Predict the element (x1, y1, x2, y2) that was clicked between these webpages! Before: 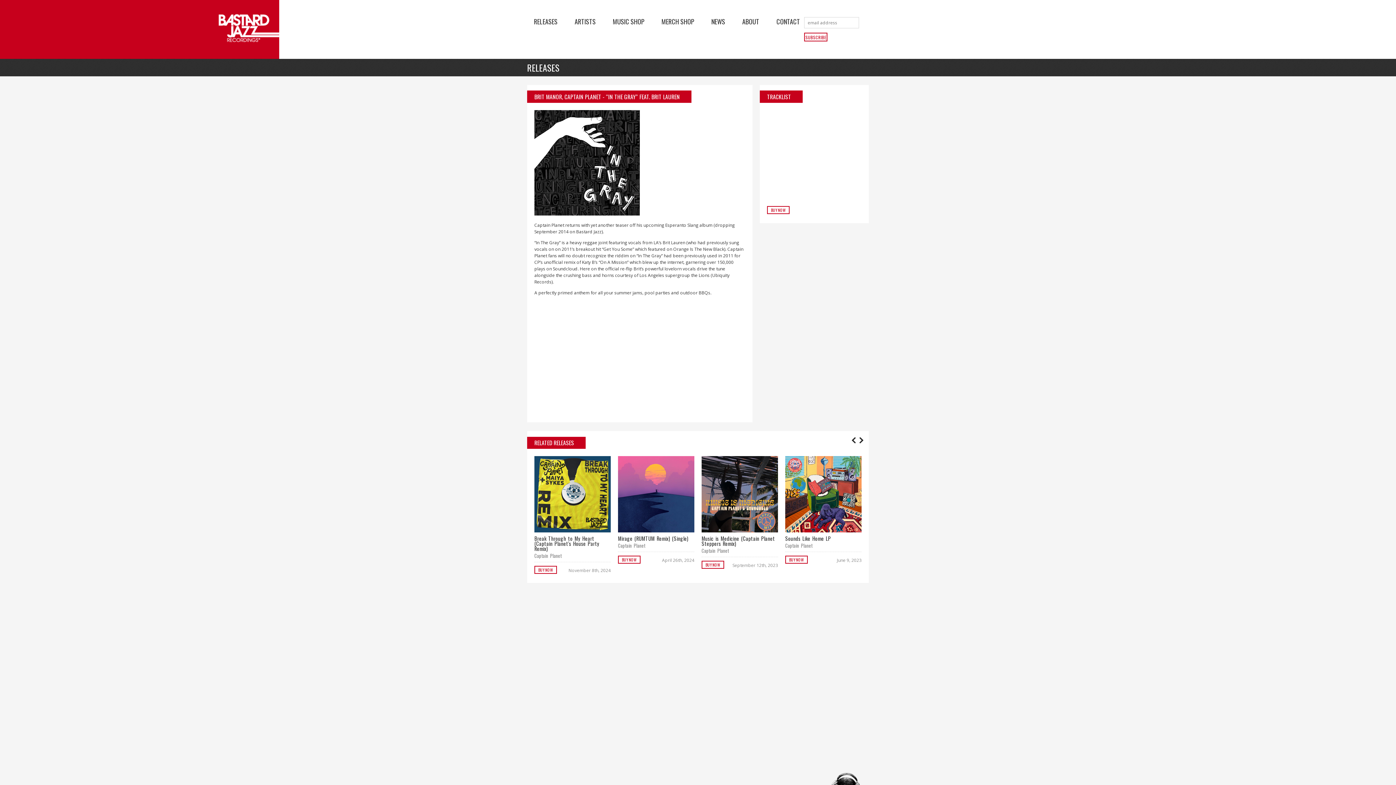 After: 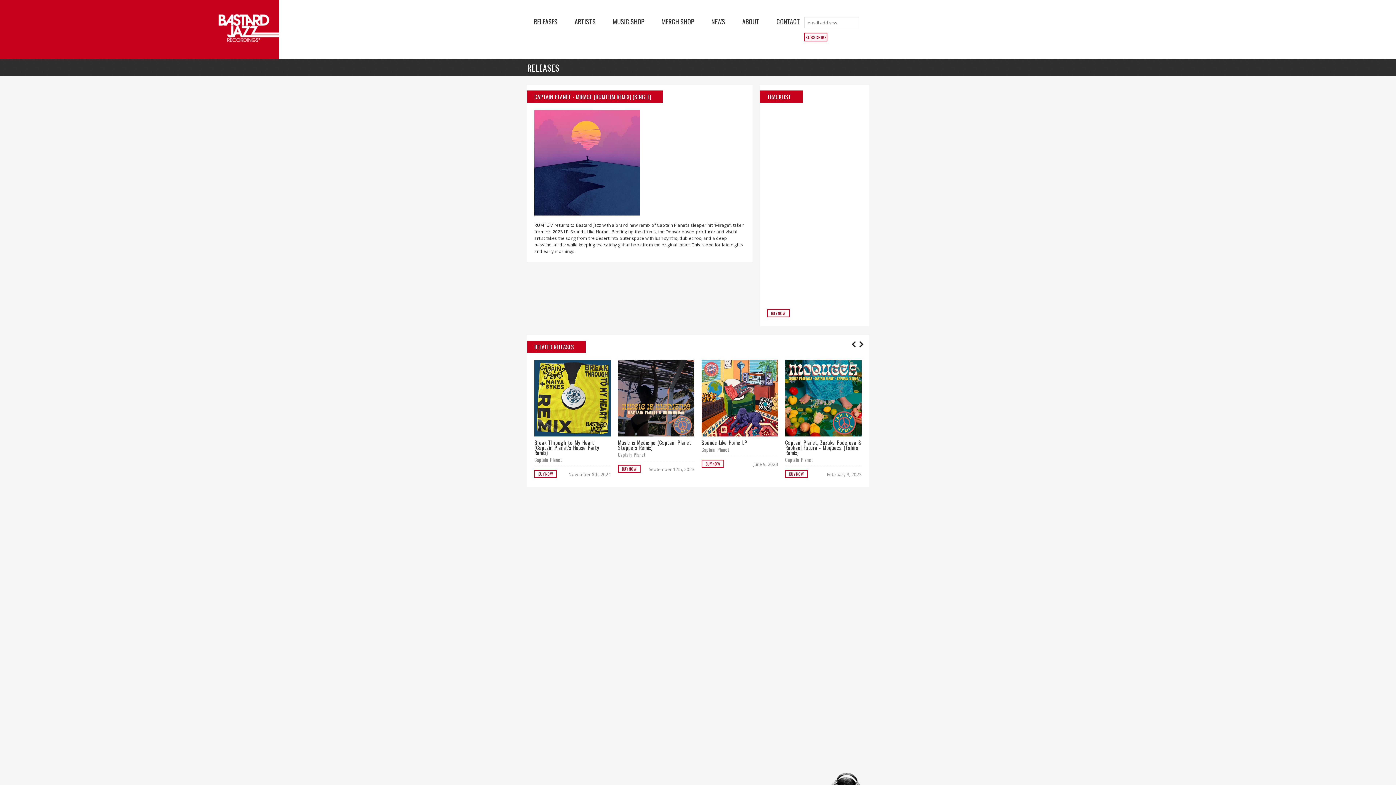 Action: label: Mirage (RUMTUM Remix) (Single) bbox: (618, 534, 688, 542)